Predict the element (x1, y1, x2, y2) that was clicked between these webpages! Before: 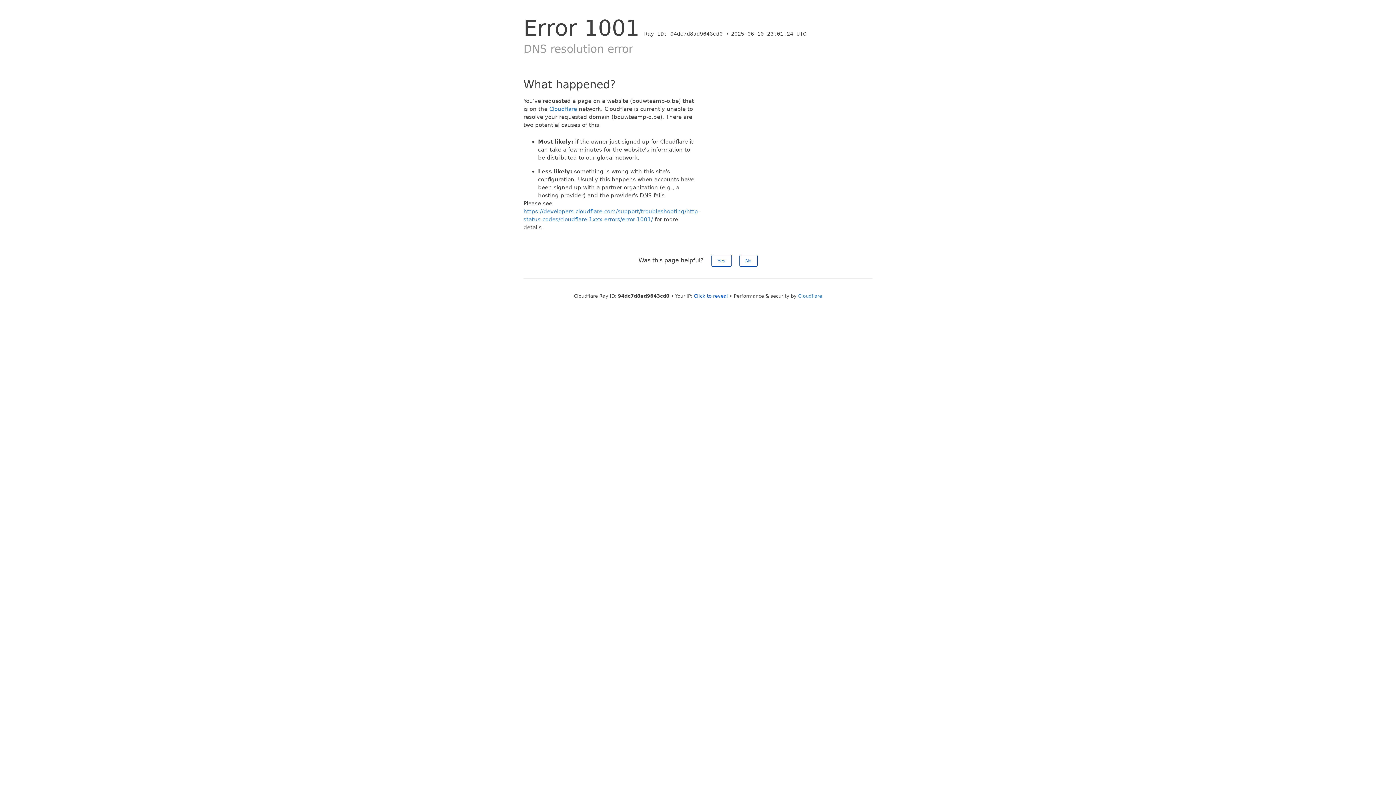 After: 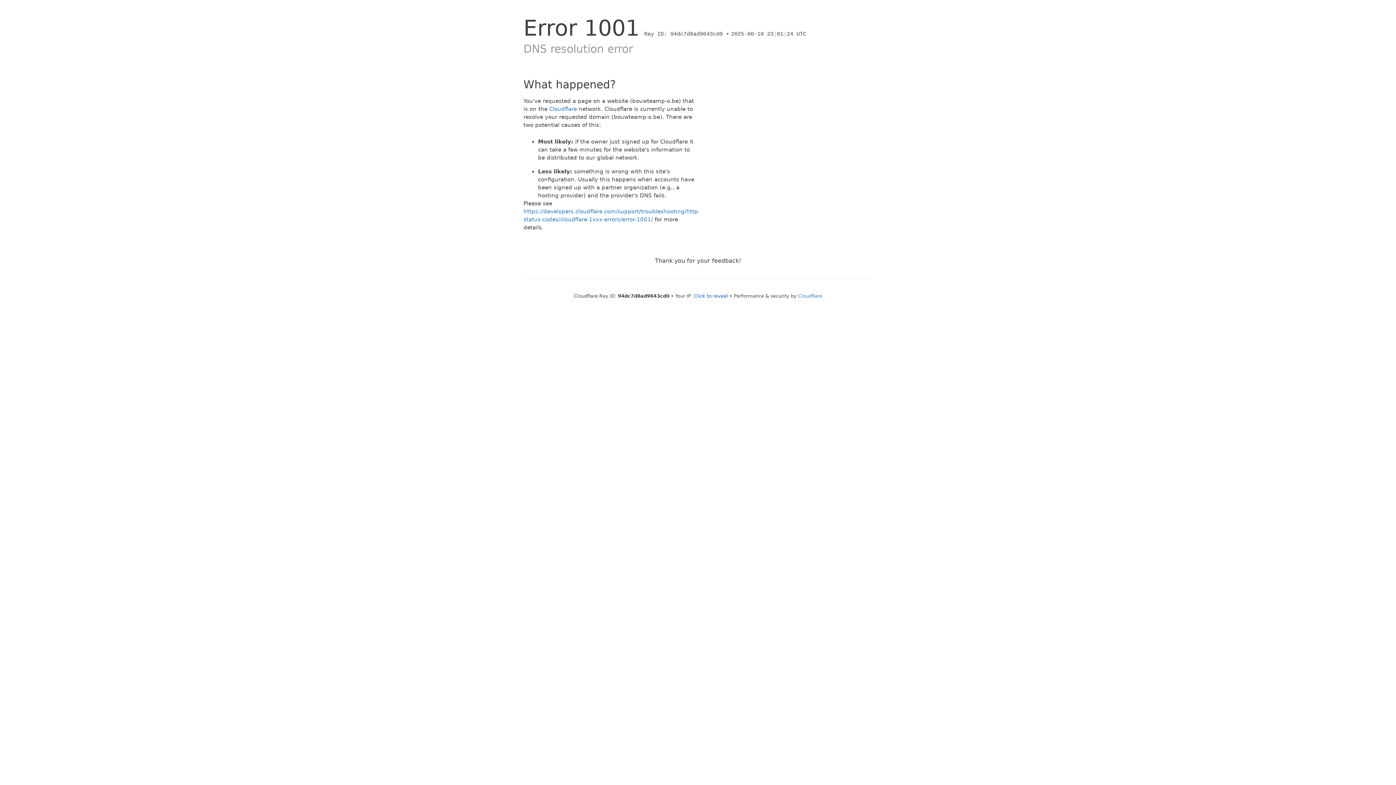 Action: label: No bbox: (739, 254, 757, 266)